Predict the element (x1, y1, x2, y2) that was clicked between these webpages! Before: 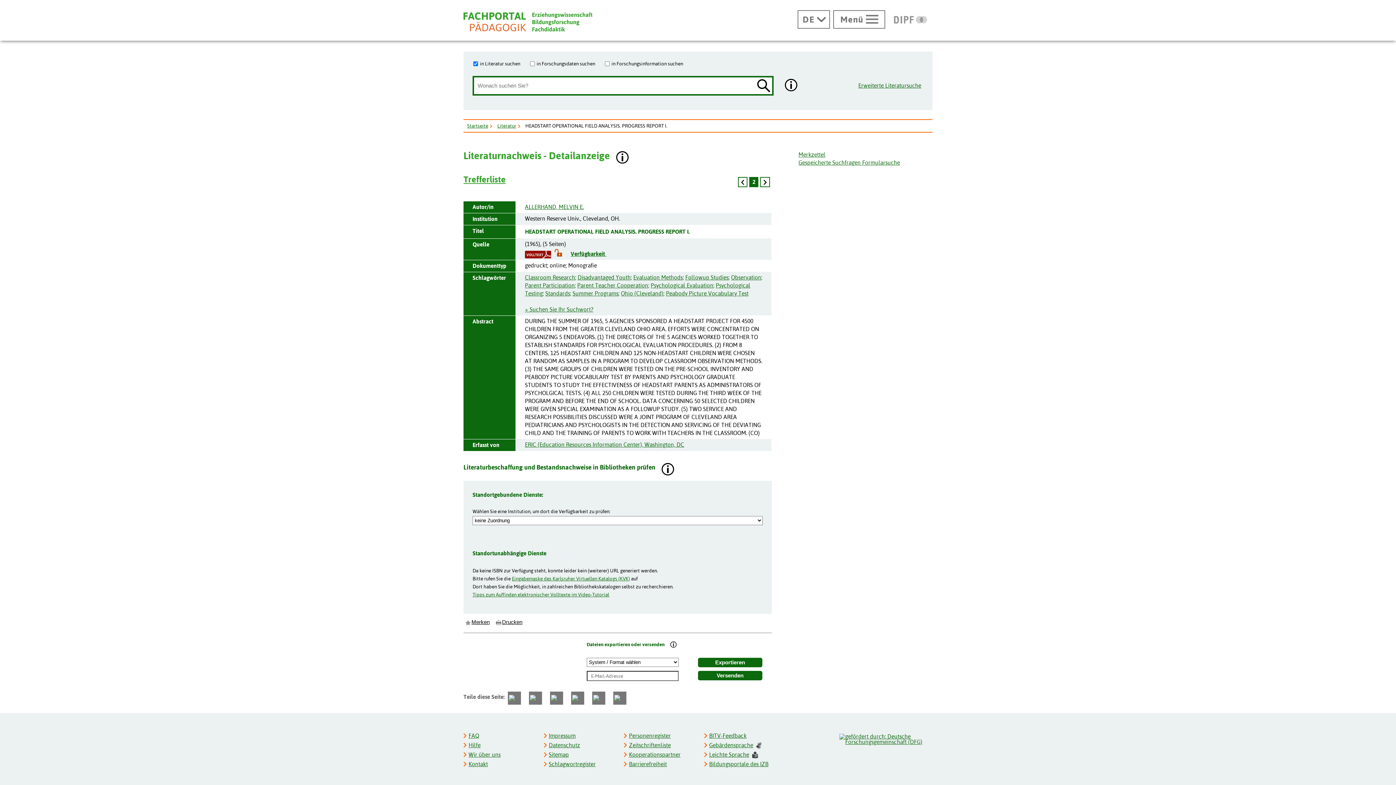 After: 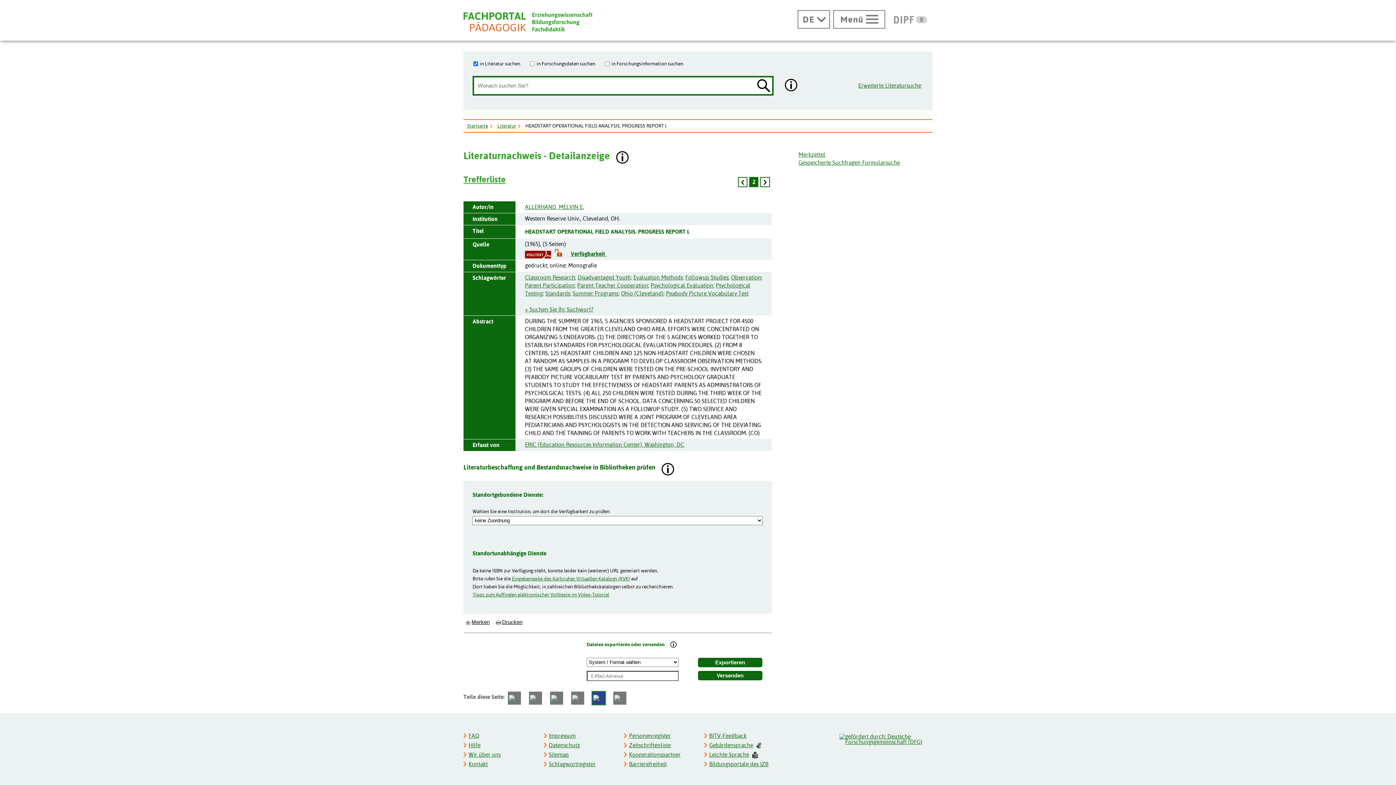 Action: bbox: (592, 692, 605, 705)